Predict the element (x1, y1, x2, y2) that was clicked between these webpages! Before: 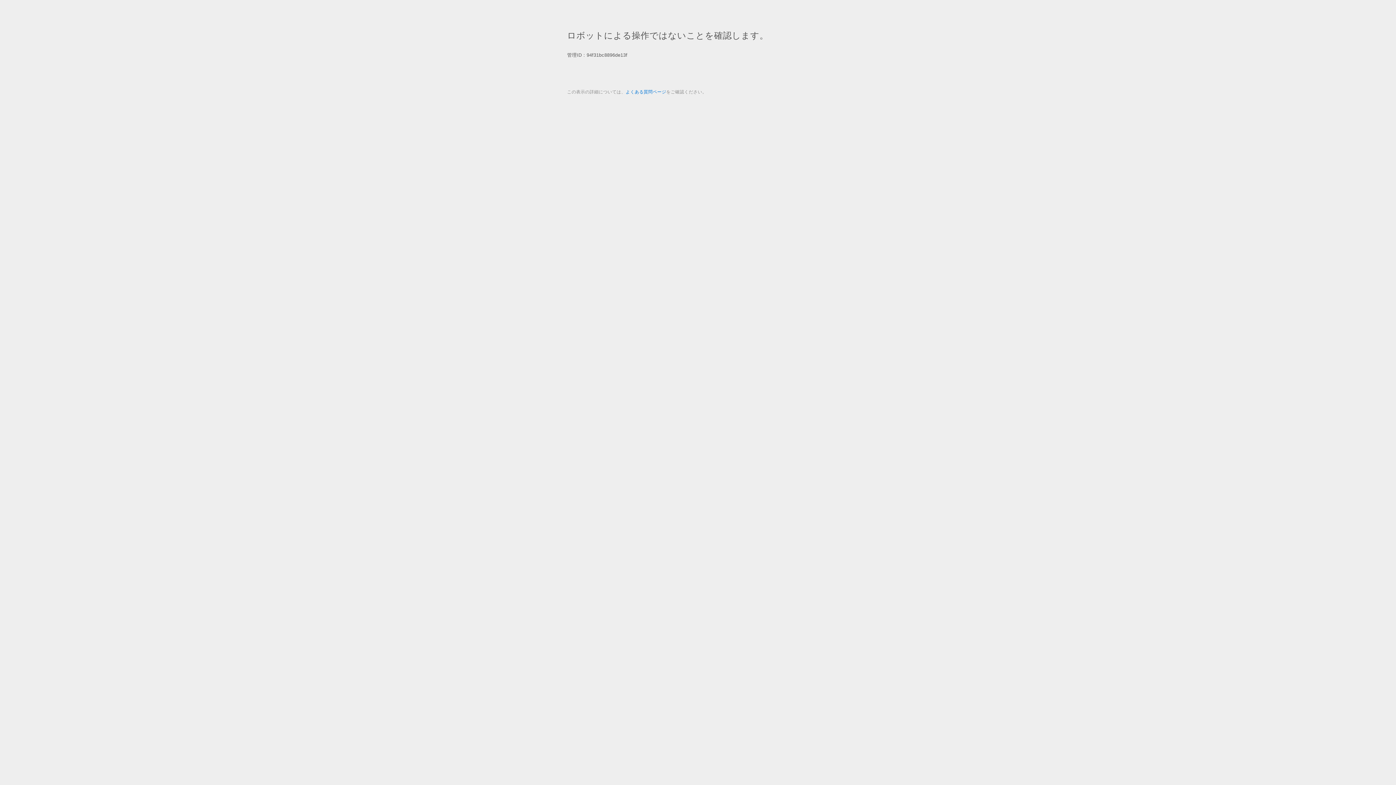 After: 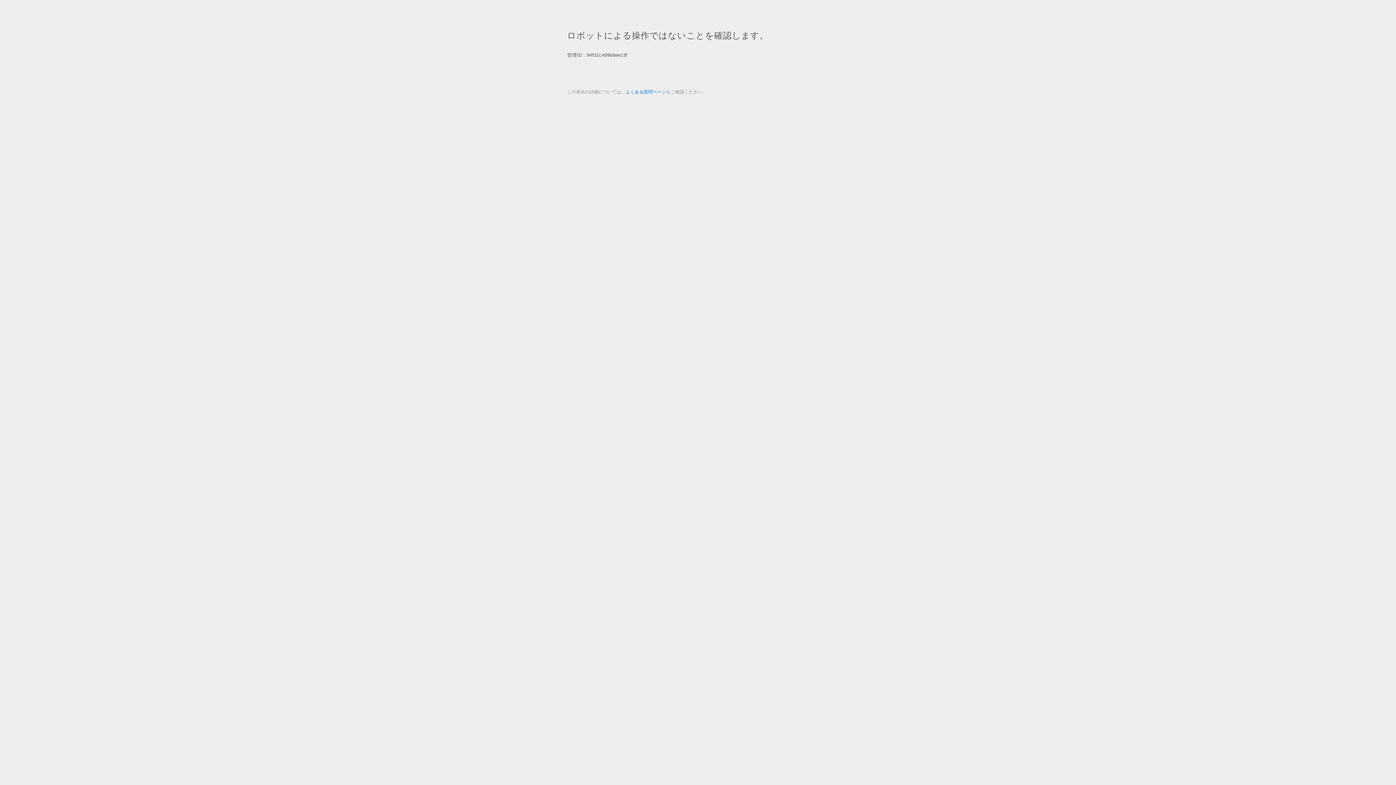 Action: label: よくある質問ページ bbox: (625, 89, 666, 94)